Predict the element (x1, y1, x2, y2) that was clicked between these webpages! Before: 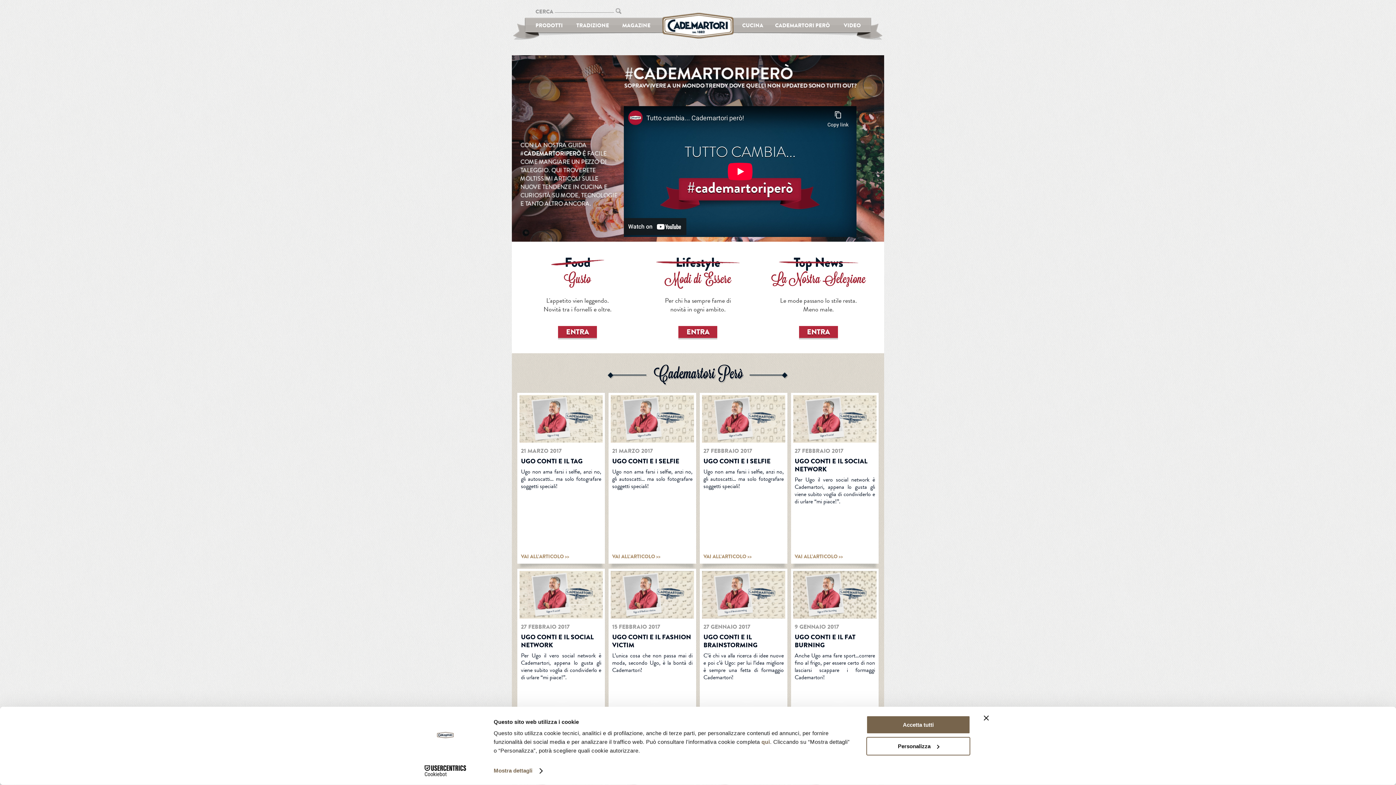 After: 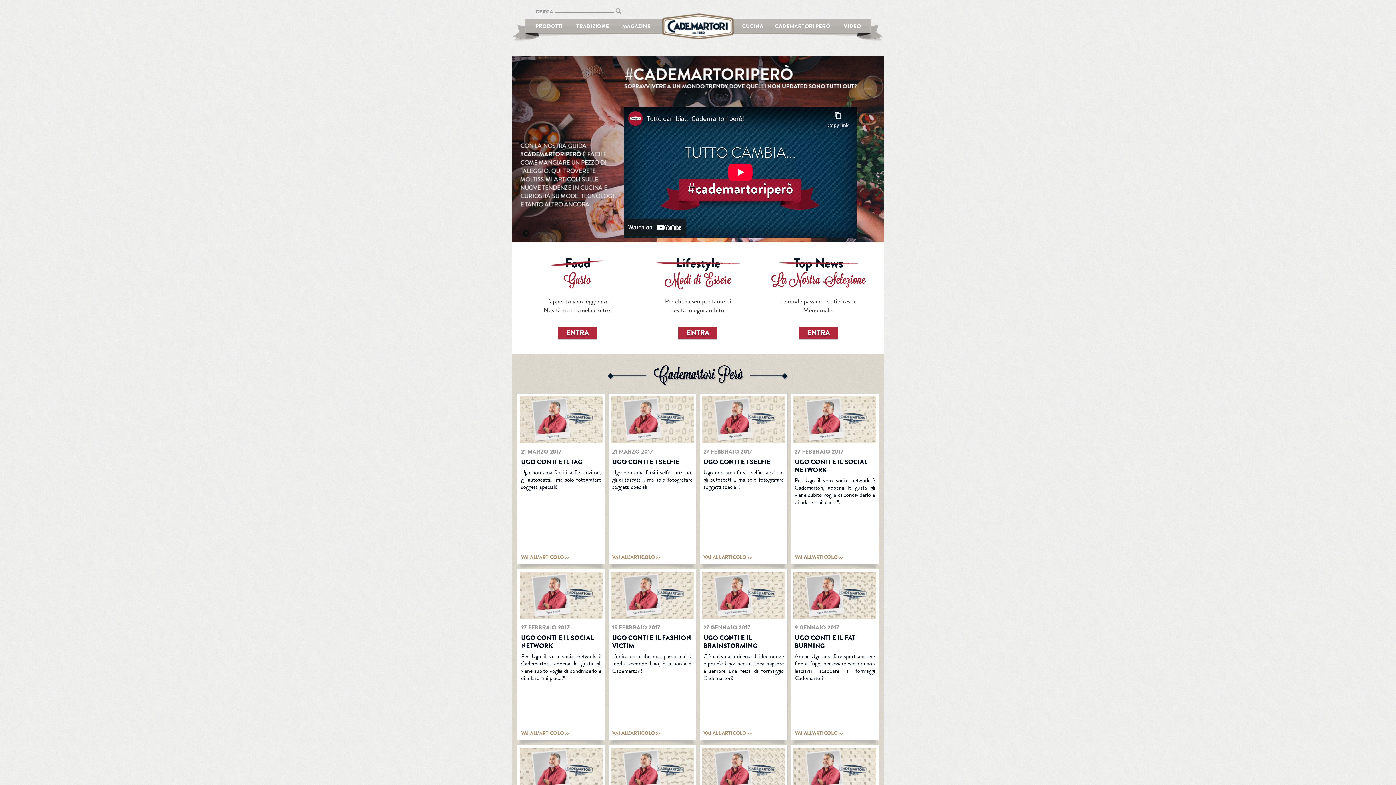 Action: label: Accetta tutti bbox: (866, 715, 970, 734)